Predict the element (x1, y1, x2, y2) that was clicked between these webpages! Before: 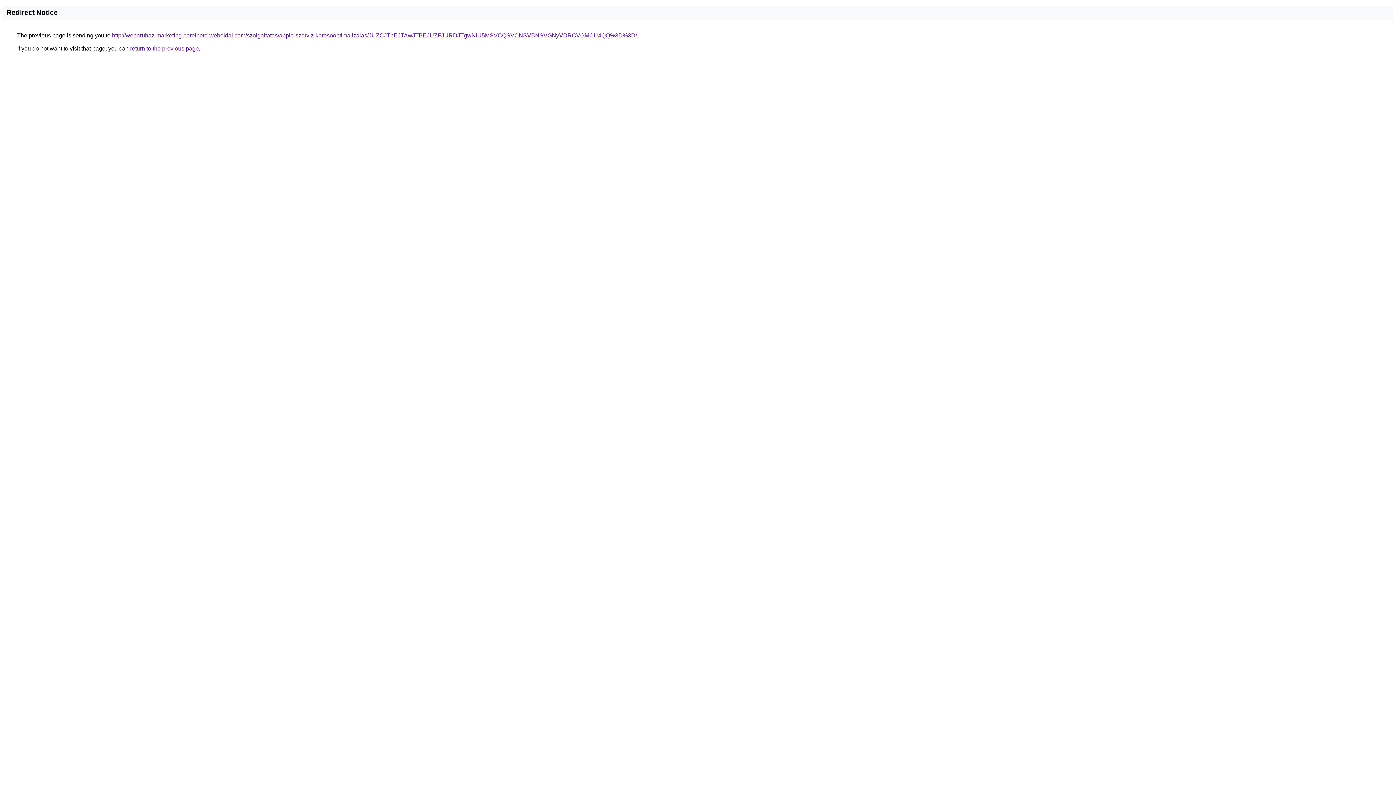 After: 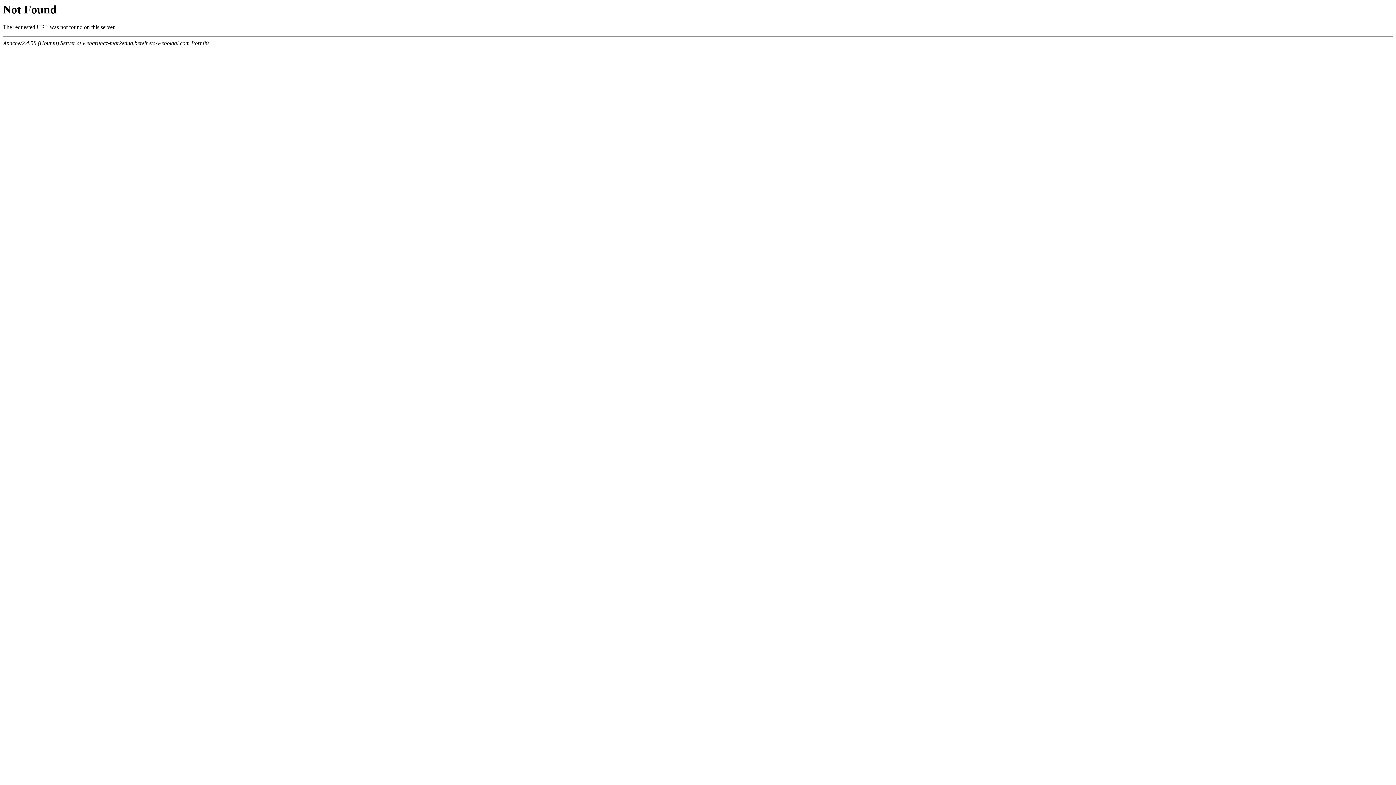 Action: bbox: (112, 32, 637, 38) label: http://webaruhaz-marketing.berelheto-weboldal.com/szolgaltatas/apple-szerviz-keresooptimalizalas/JUZCJThEJTAwJTBEJUZFJURDJTgwNiU5MSVCQSVCNSVBNSVGNyVDRCVGMCU4QQ%3D%3D/